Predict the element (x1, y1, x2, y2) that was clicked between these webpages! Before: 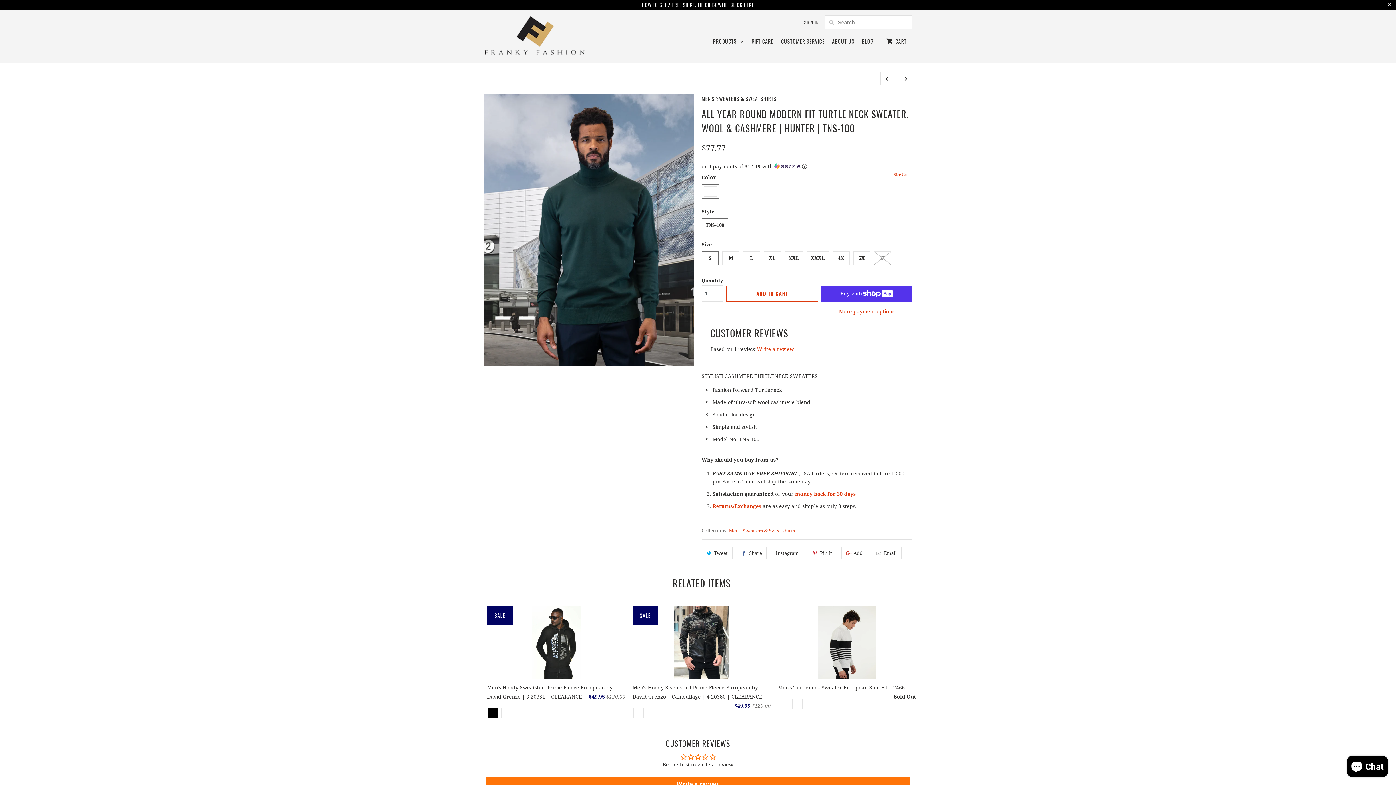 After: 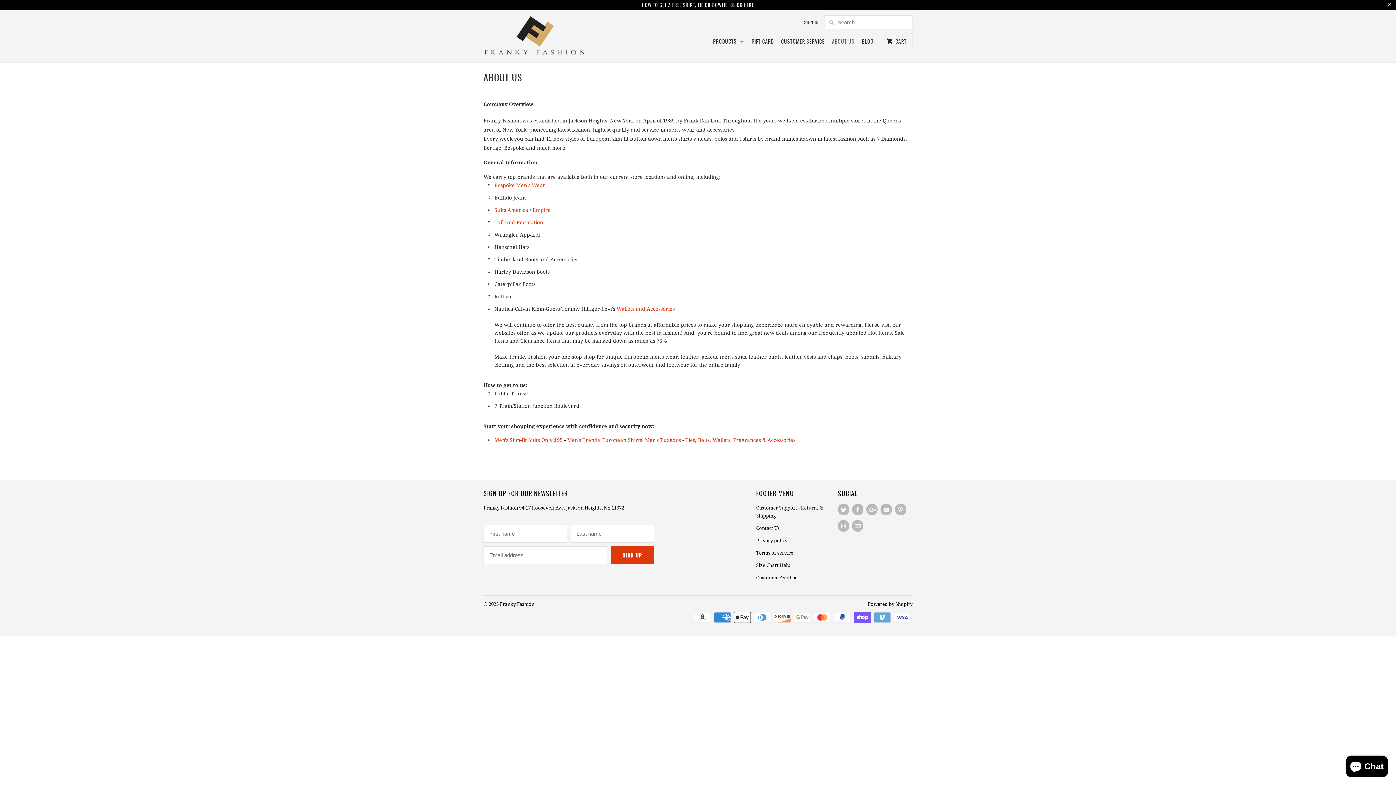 Action: label: ABOUT US bbox: (832, 37, 854, 49)